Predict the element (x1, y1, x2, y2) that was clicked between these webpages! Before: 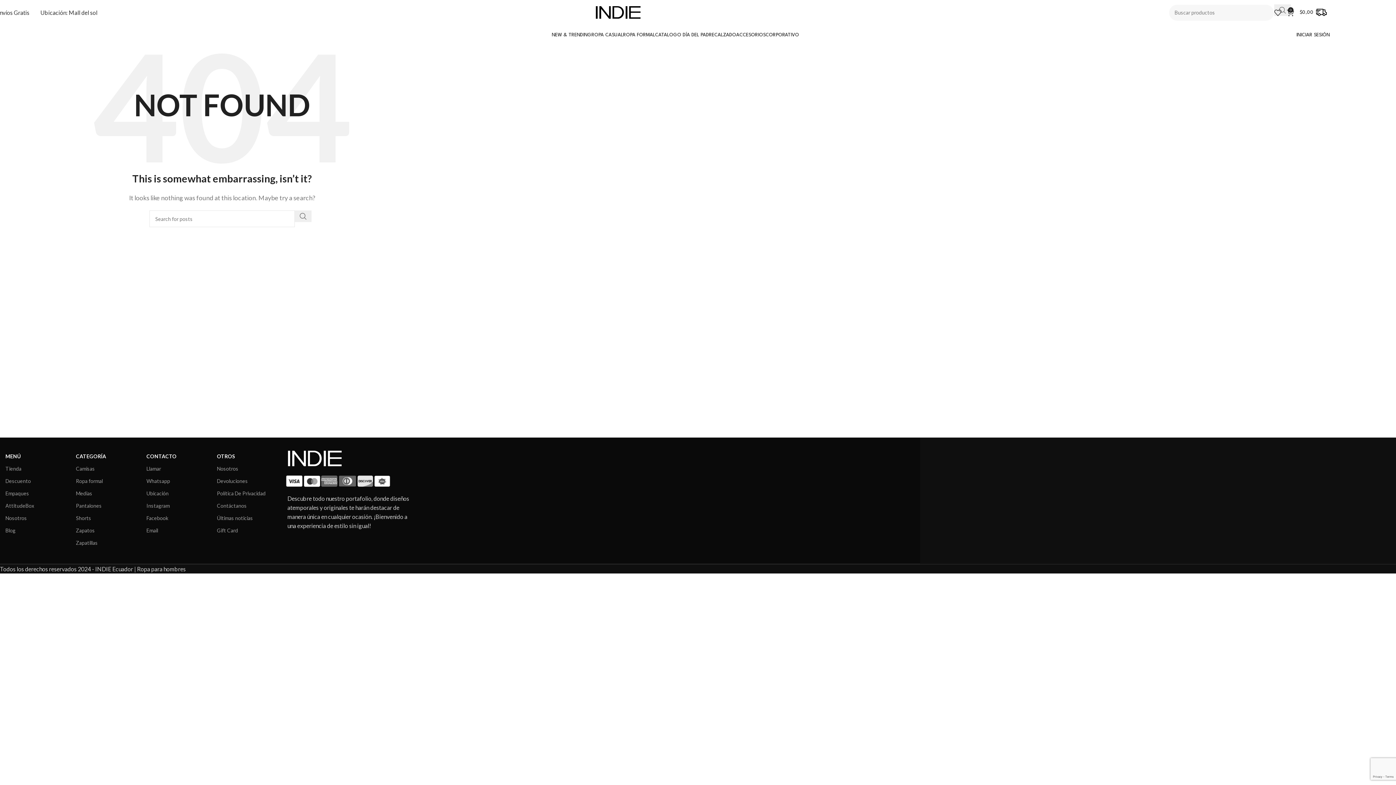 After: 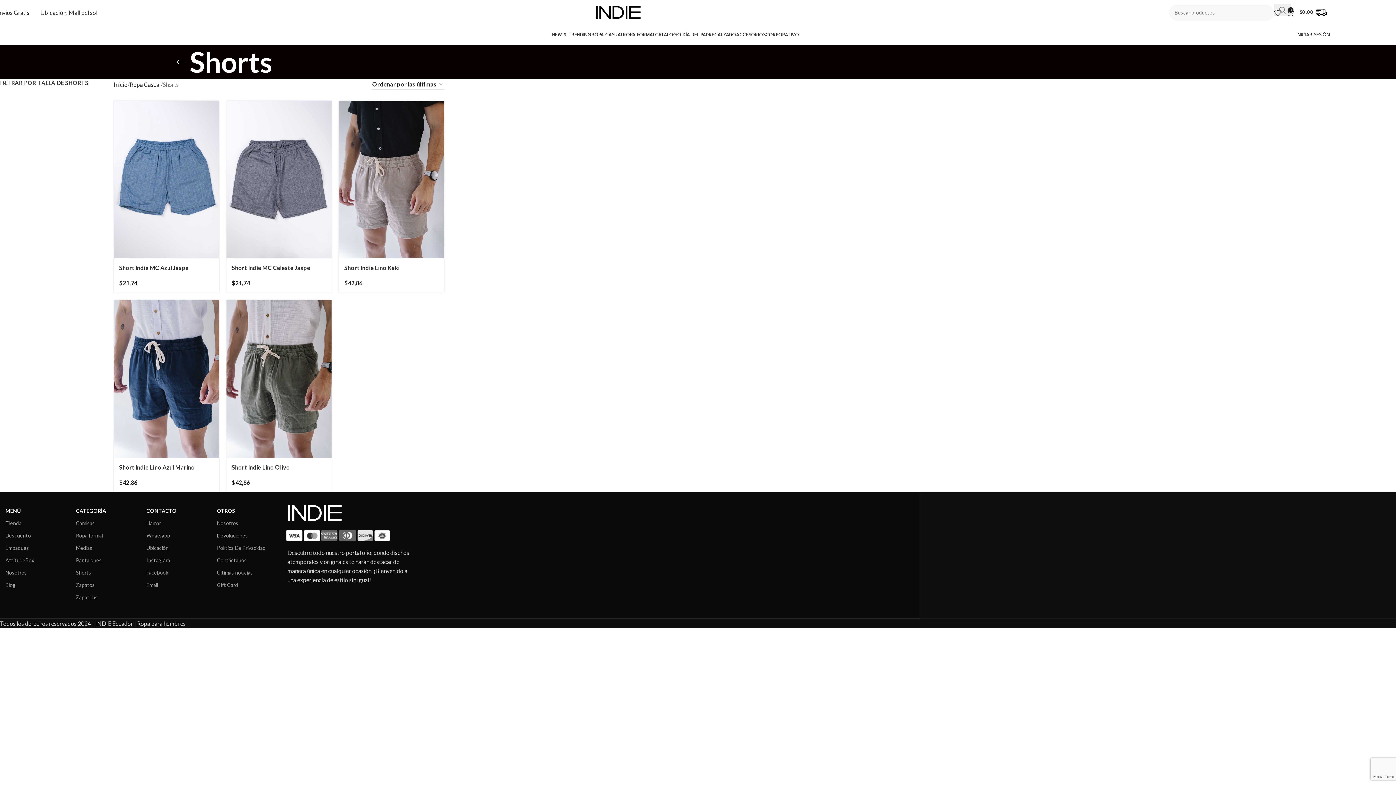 Action: label: Shorts bbox: (75, 512, 139, 524)